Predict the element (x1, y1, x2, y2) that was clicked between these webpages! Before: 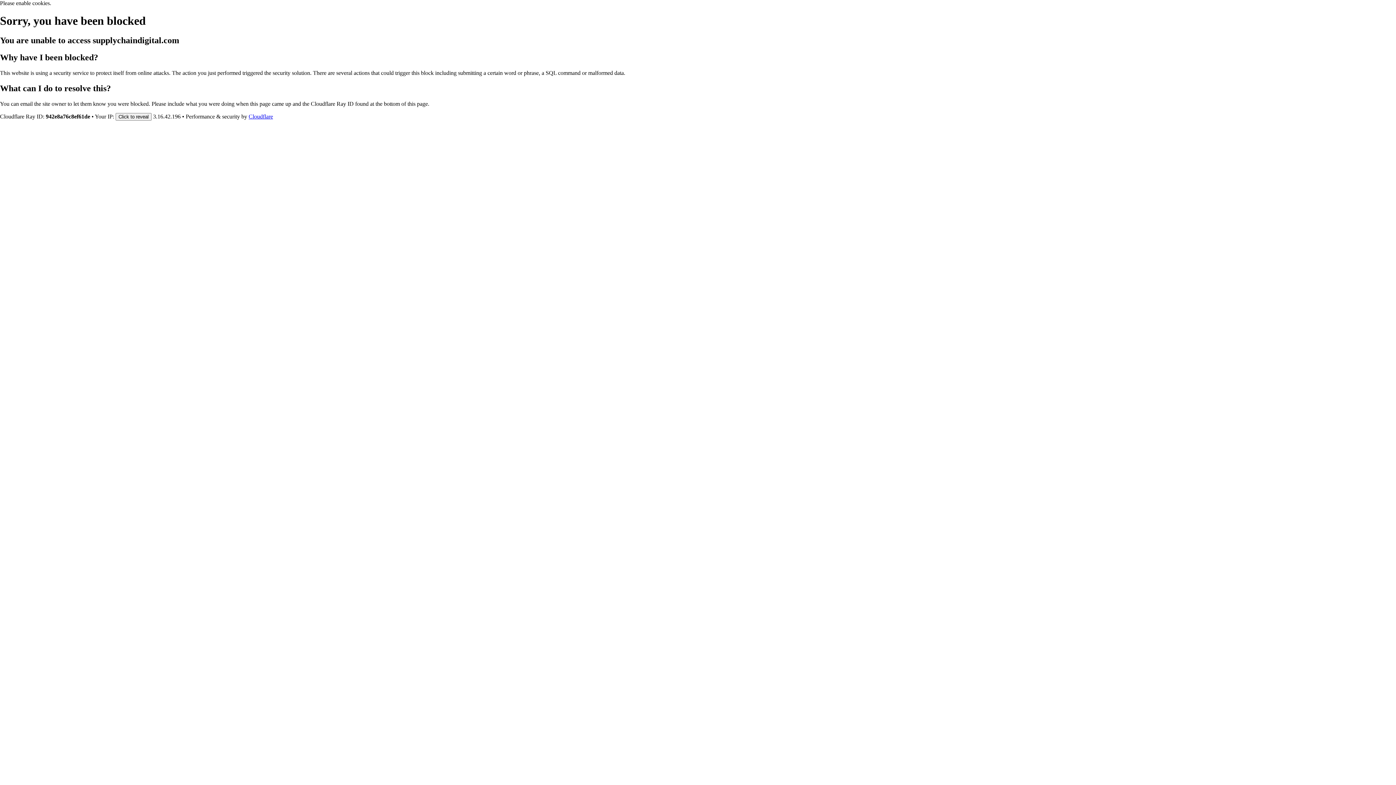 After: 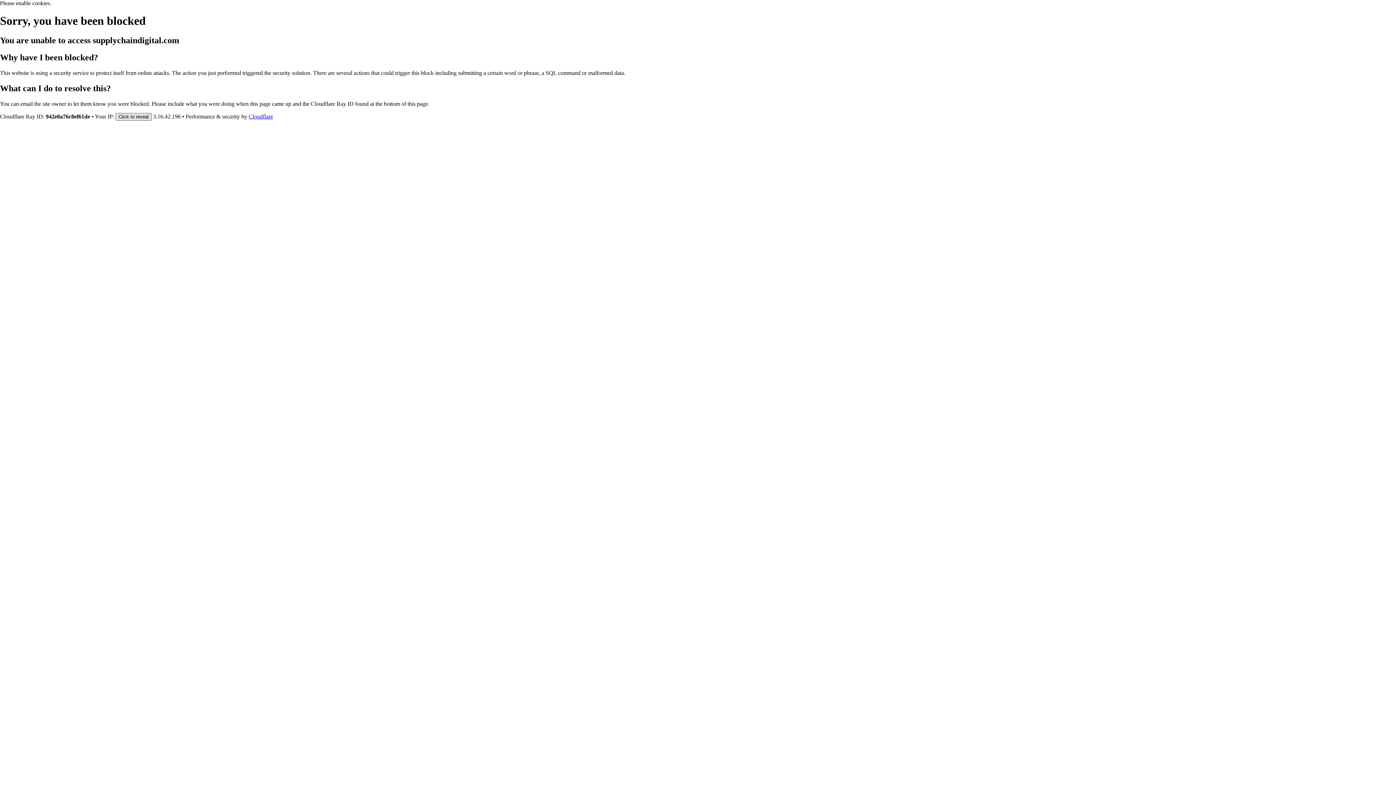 Action: bbox: (115, 112, 151, 120) label: Click to reveal